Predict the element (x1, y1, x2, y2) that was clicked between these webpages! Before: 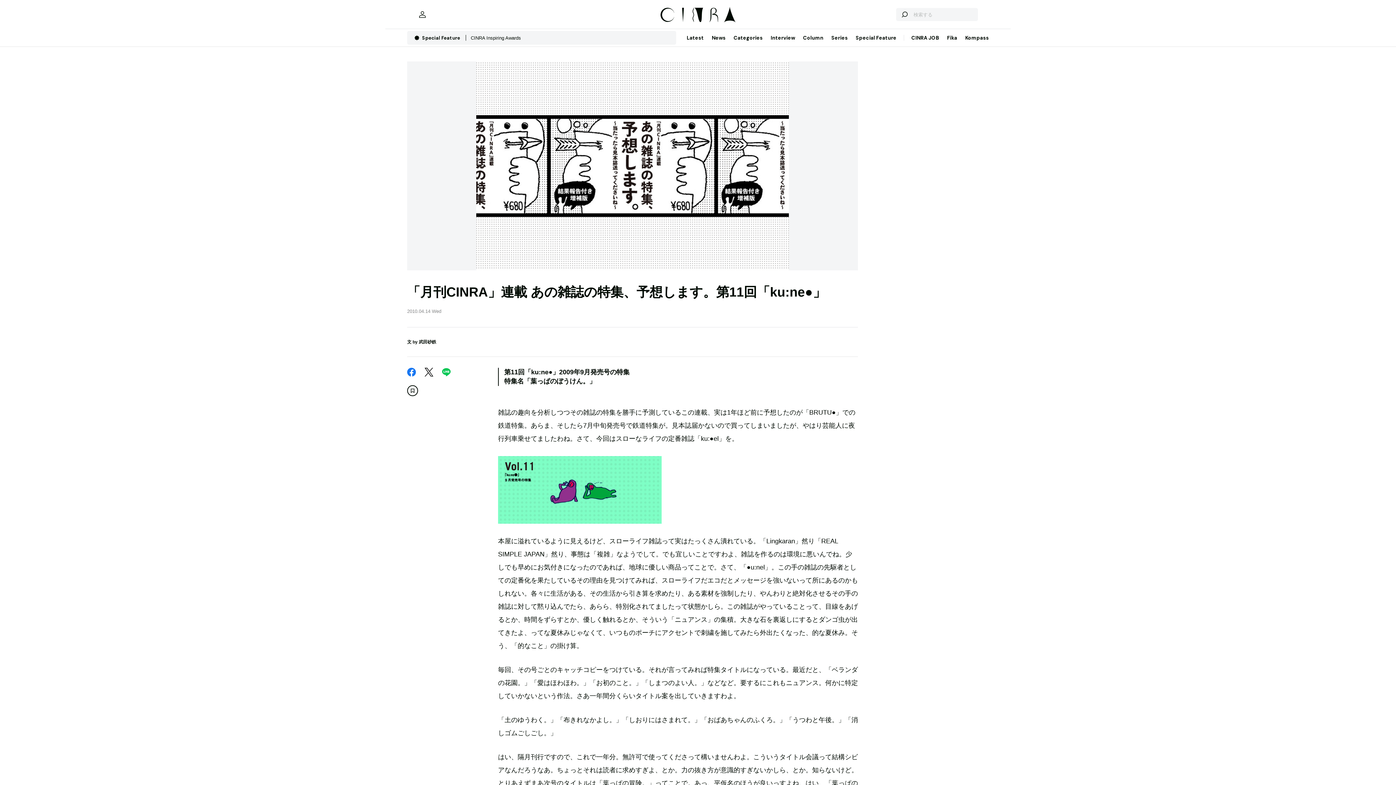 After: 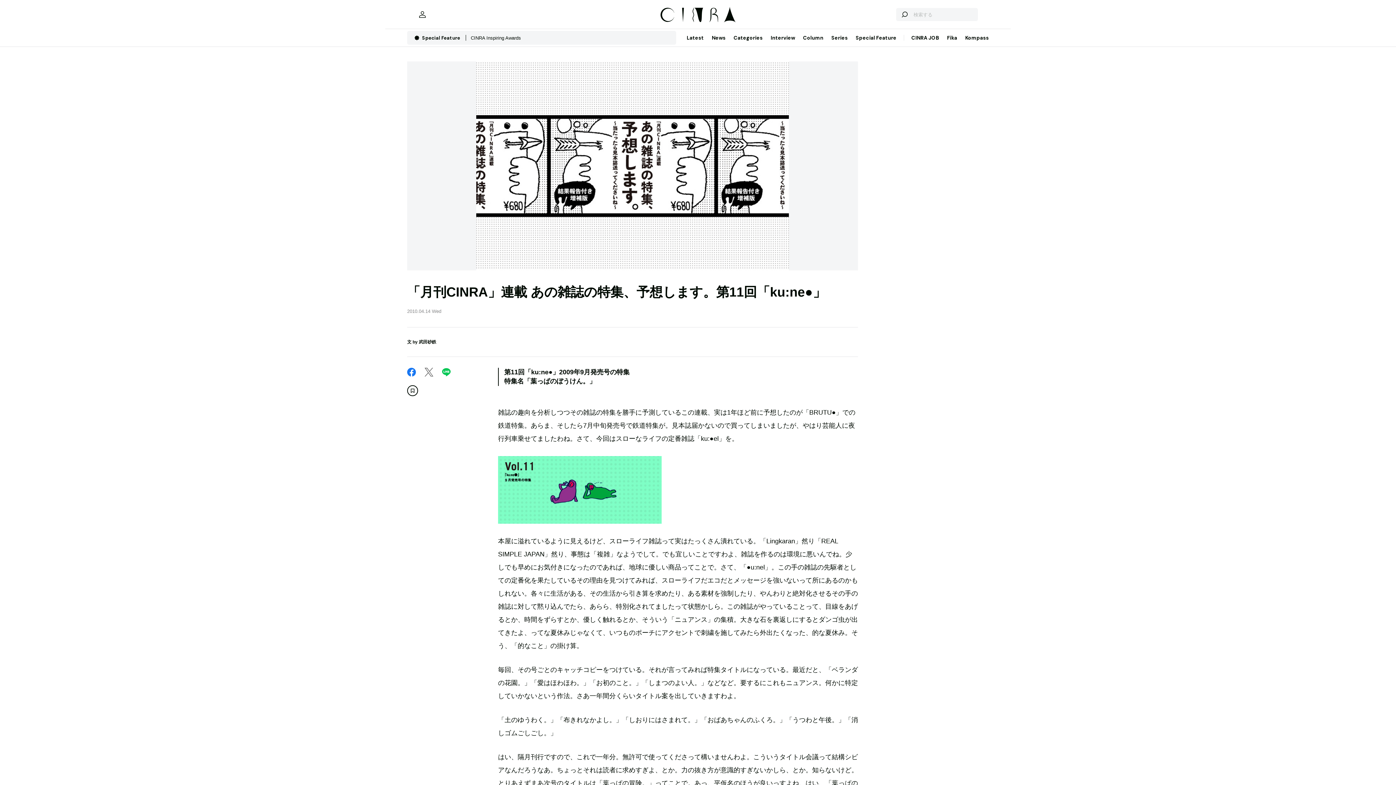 Action: label: Twitter bbox: (424, 368, 433, 376)